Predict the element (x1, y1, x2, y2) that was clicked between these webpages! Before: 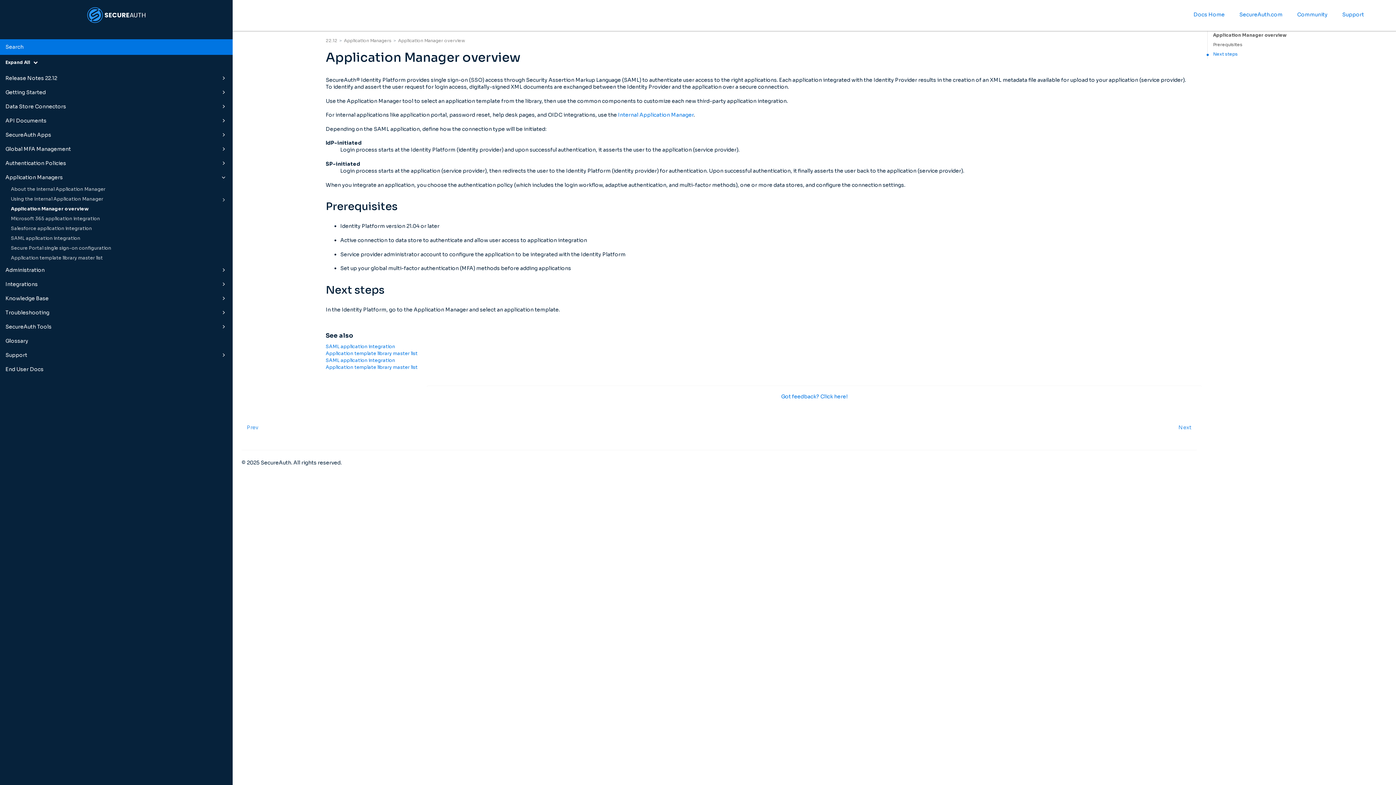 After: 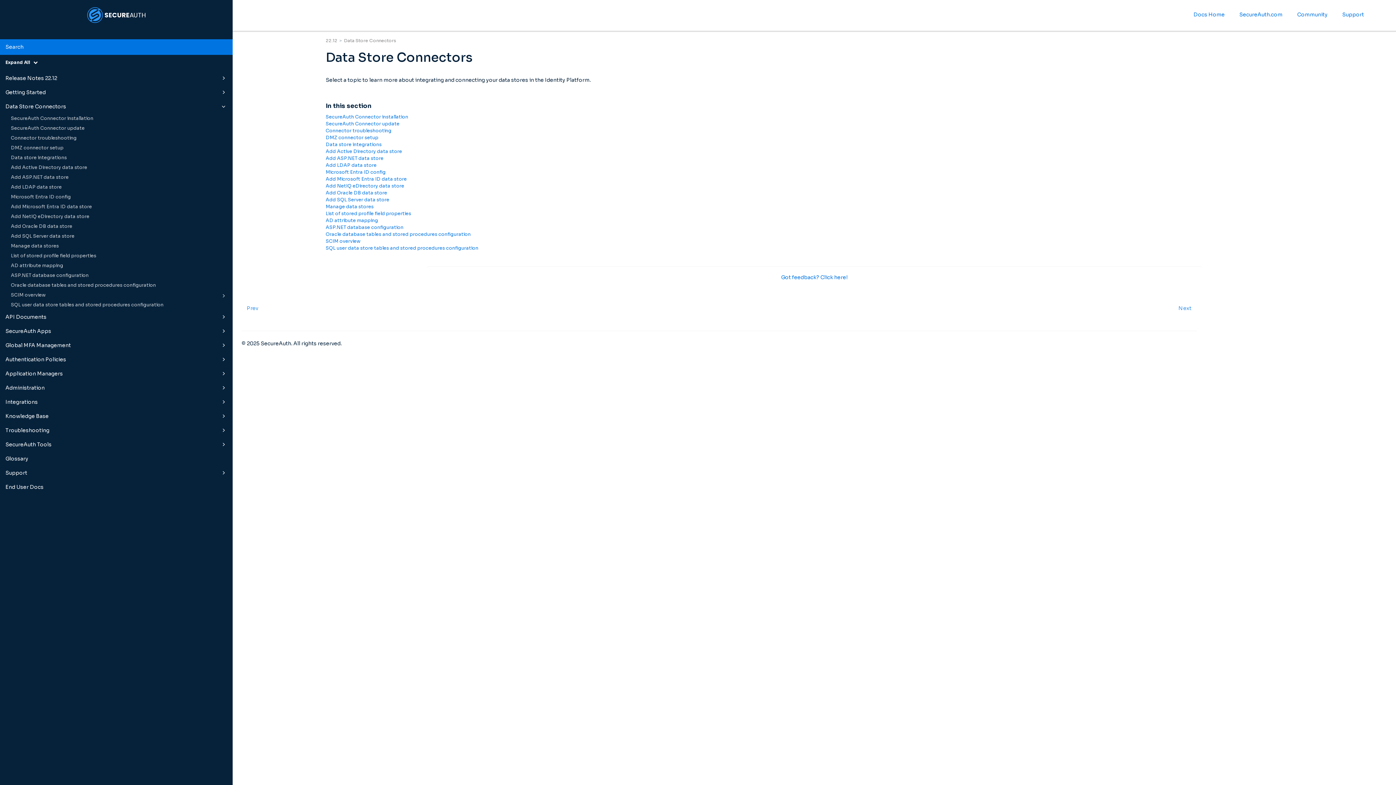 Action: bbox: (0, 99, 232, 113) label: Data Store Connectors